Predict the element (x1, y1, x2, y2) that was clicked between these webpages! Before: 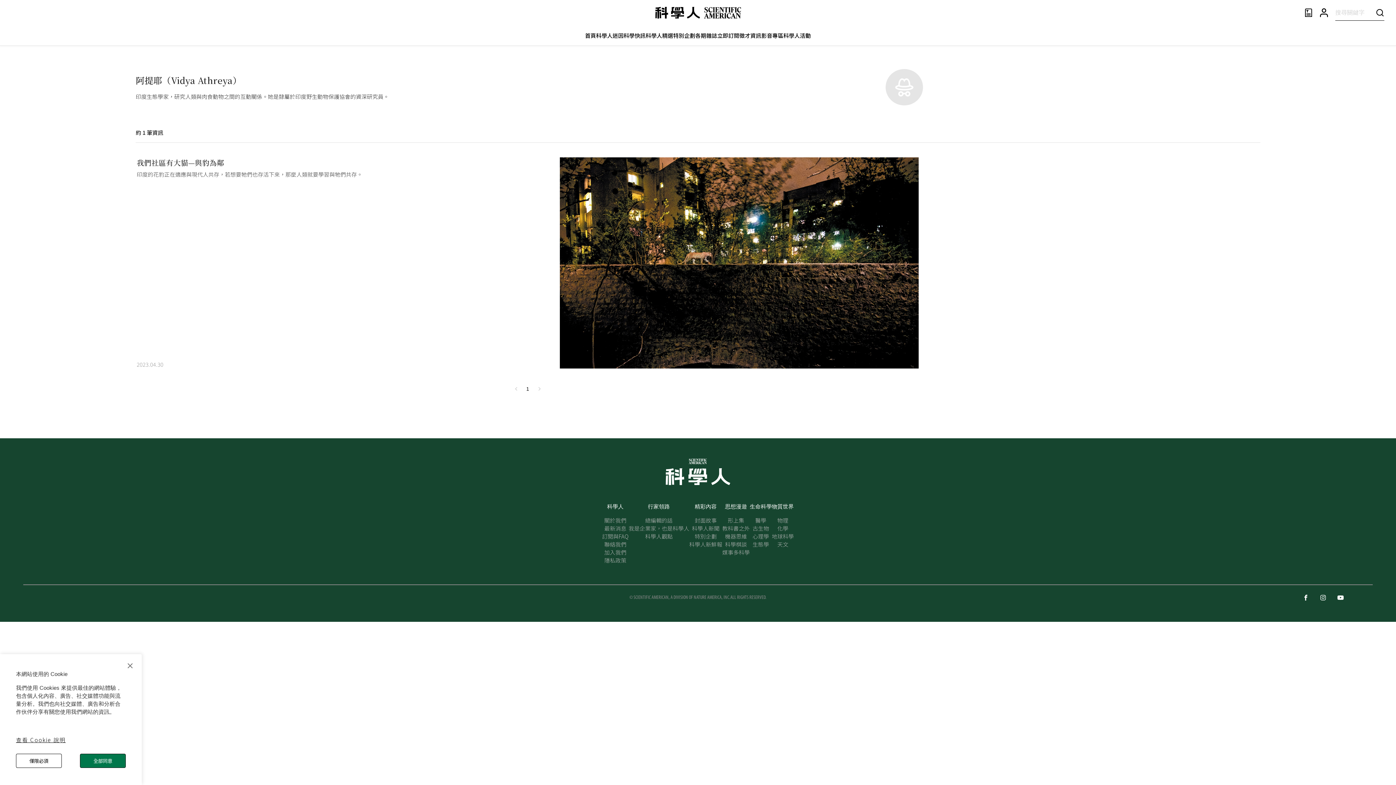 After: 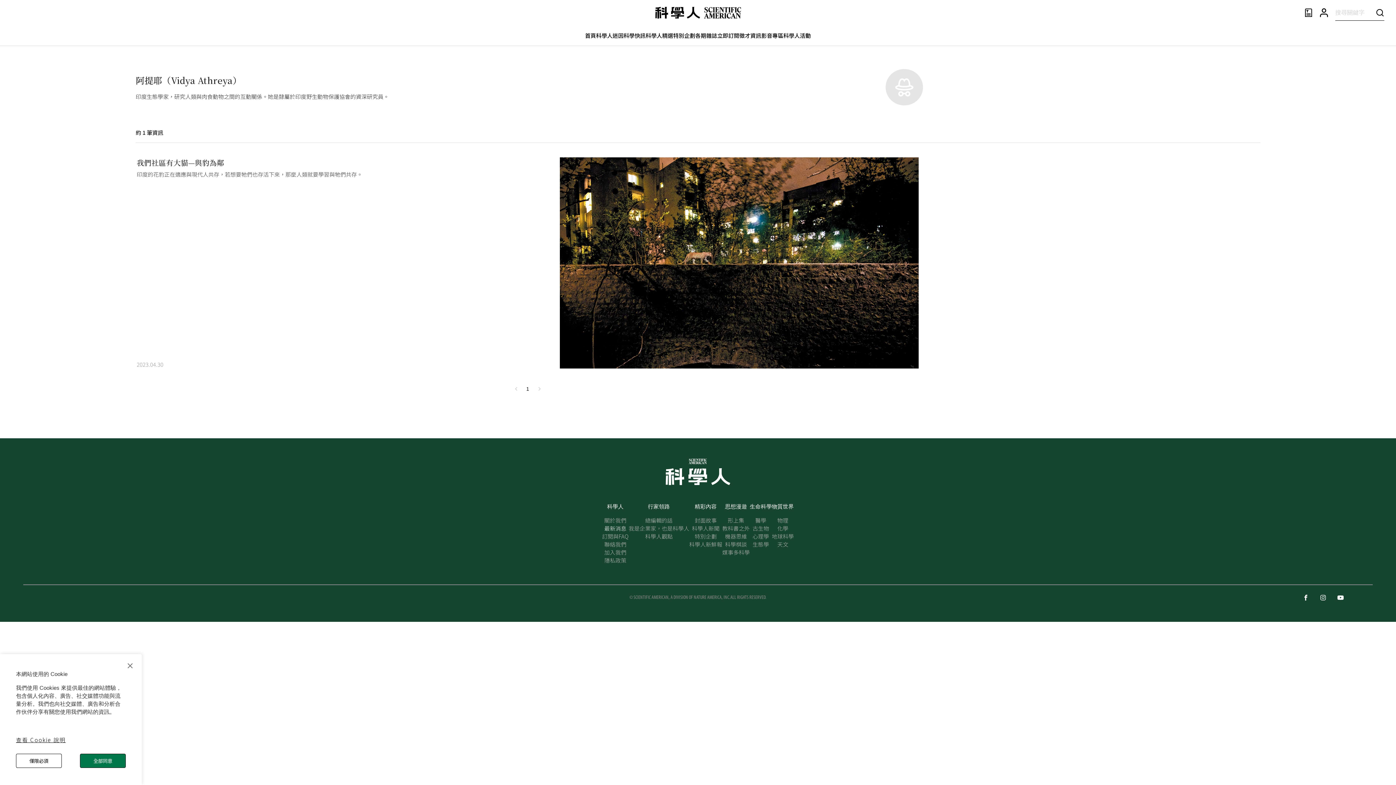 Action: label: 最新消息 bbox: (604, 524, 626, 532)